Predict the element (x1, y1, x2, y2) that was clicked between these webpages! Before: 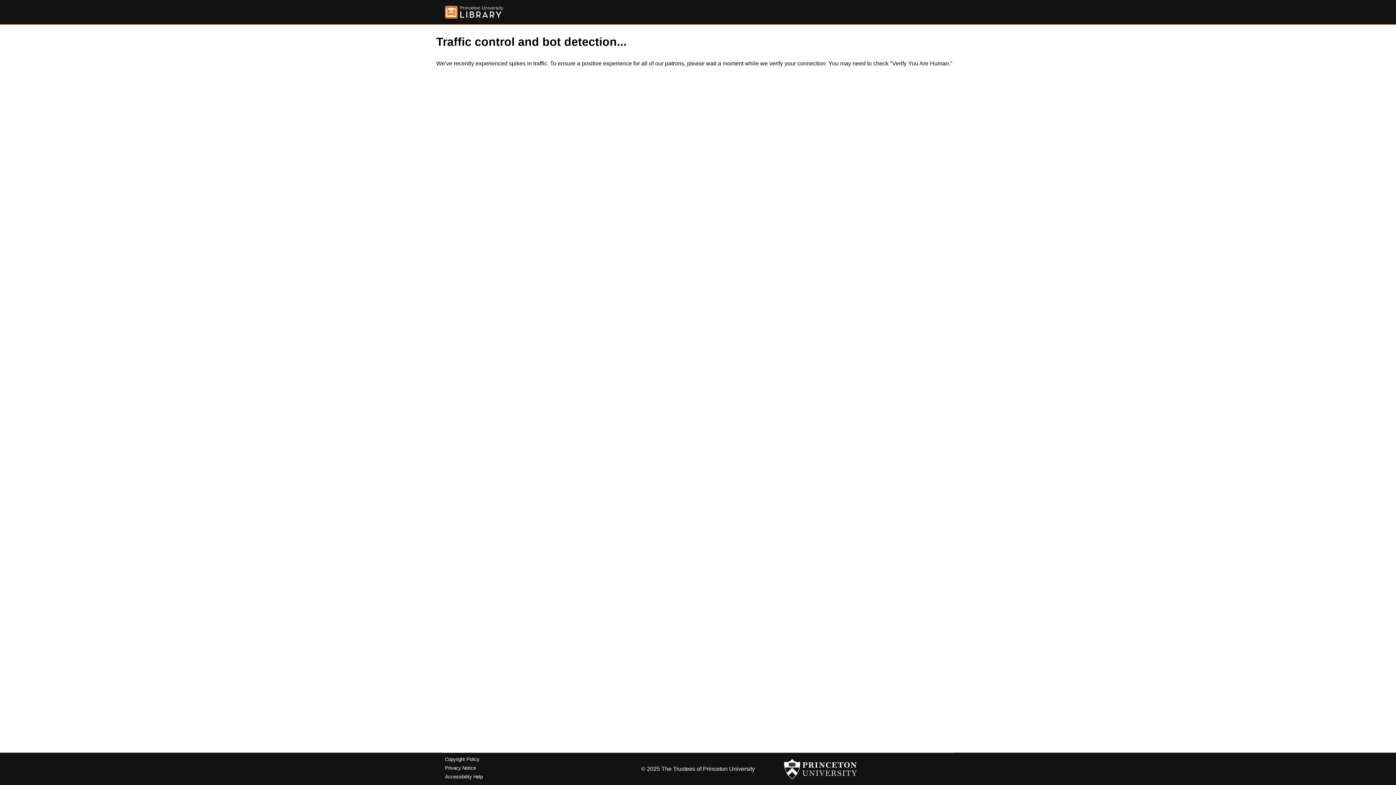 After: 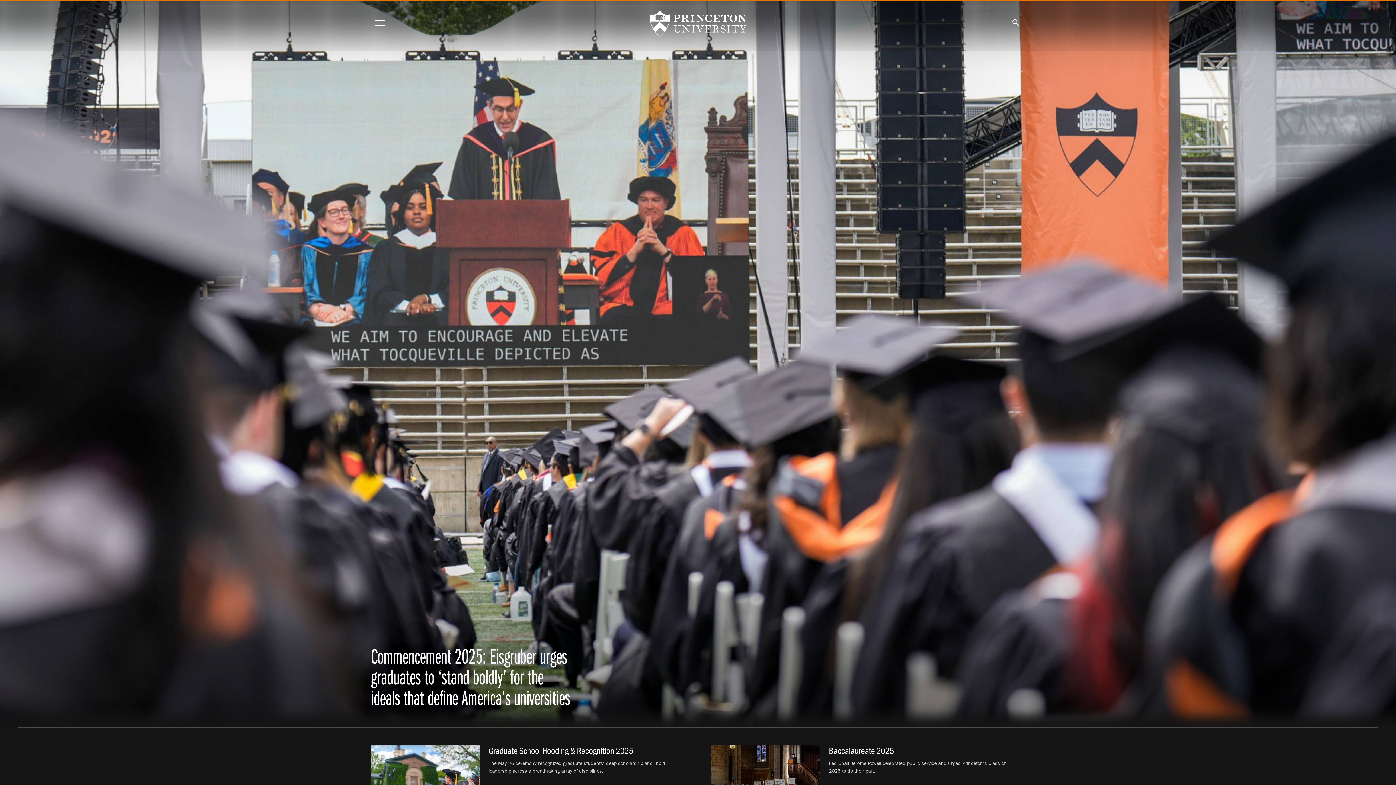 Action: bbox: (784, 756, 857, 782)